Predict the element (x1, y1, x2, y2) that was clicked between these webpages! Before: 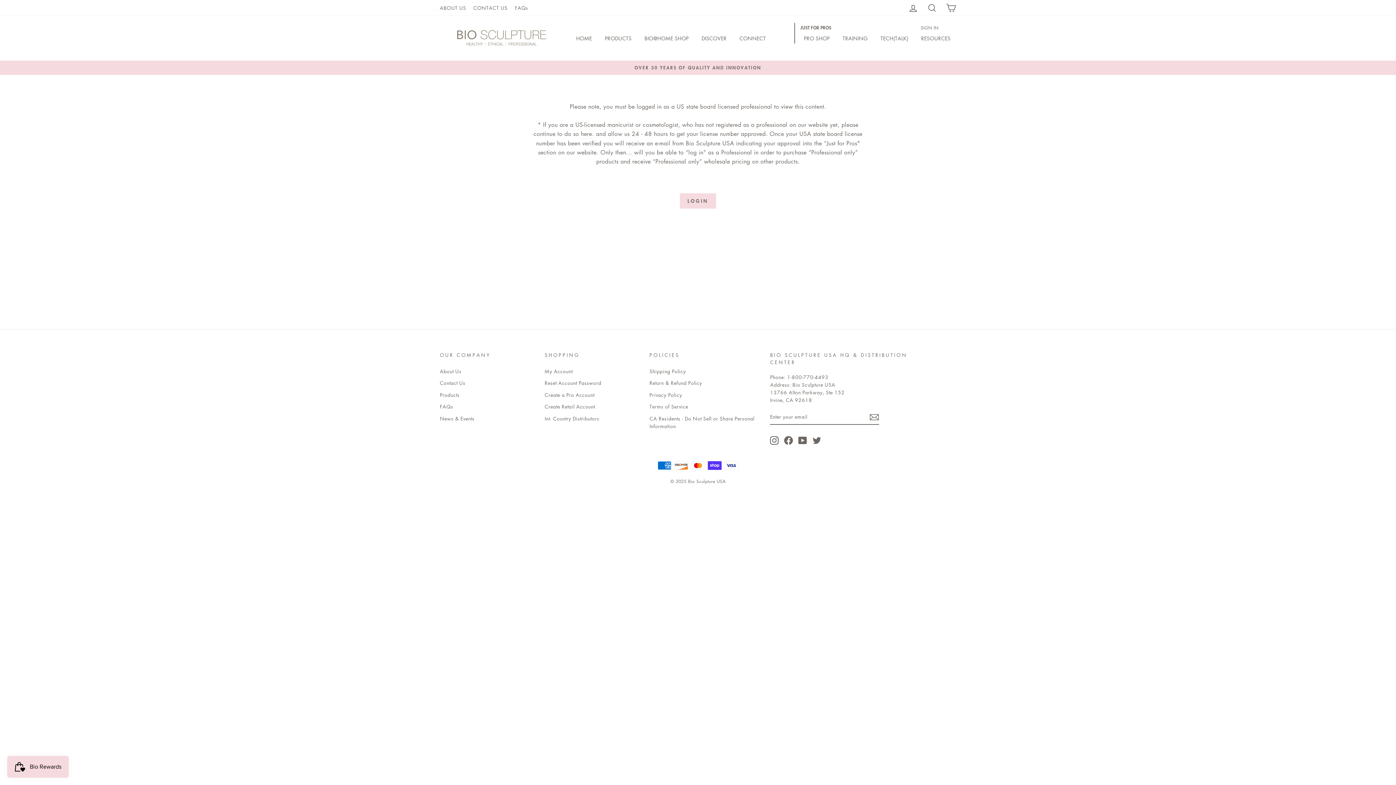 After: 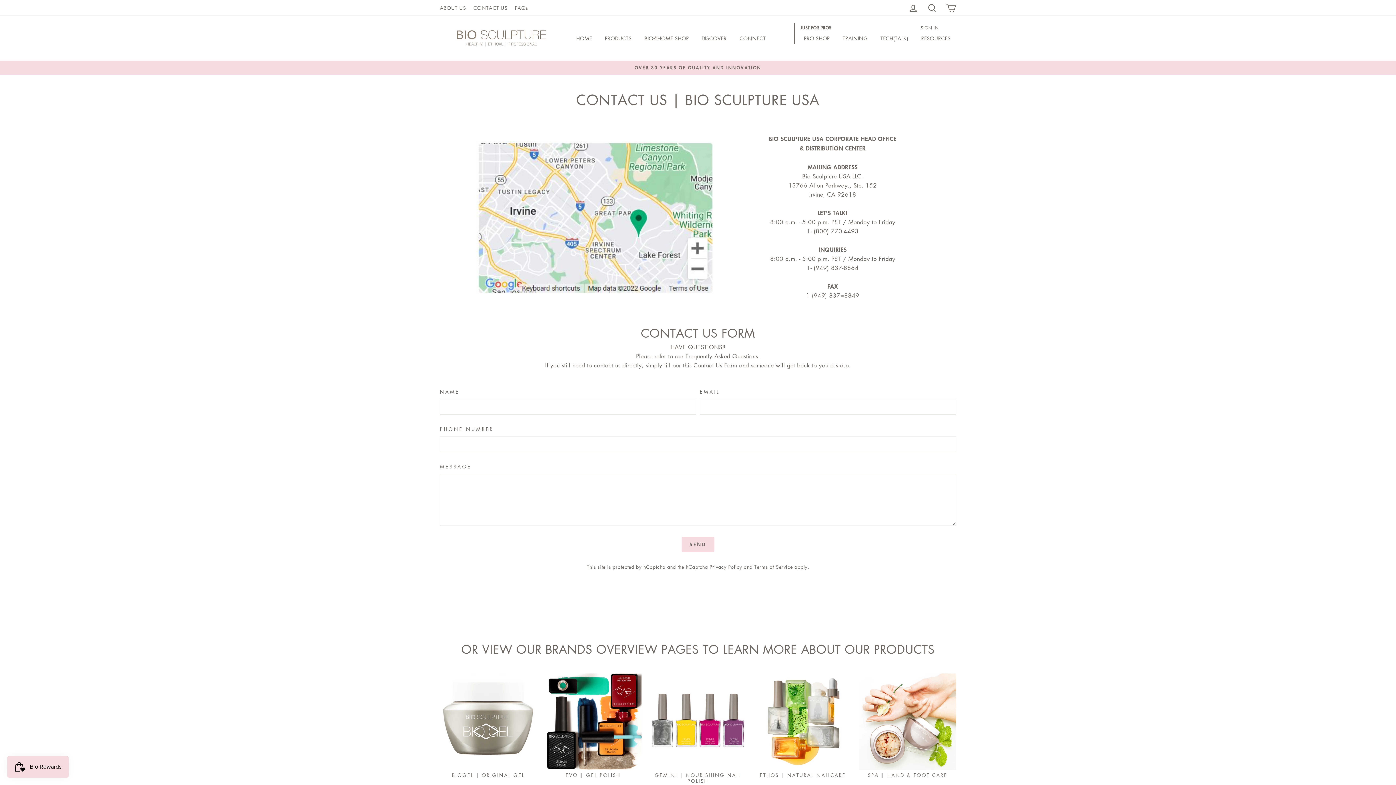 Action: label: Contact Us bbox: (440, 377, 465, 388)